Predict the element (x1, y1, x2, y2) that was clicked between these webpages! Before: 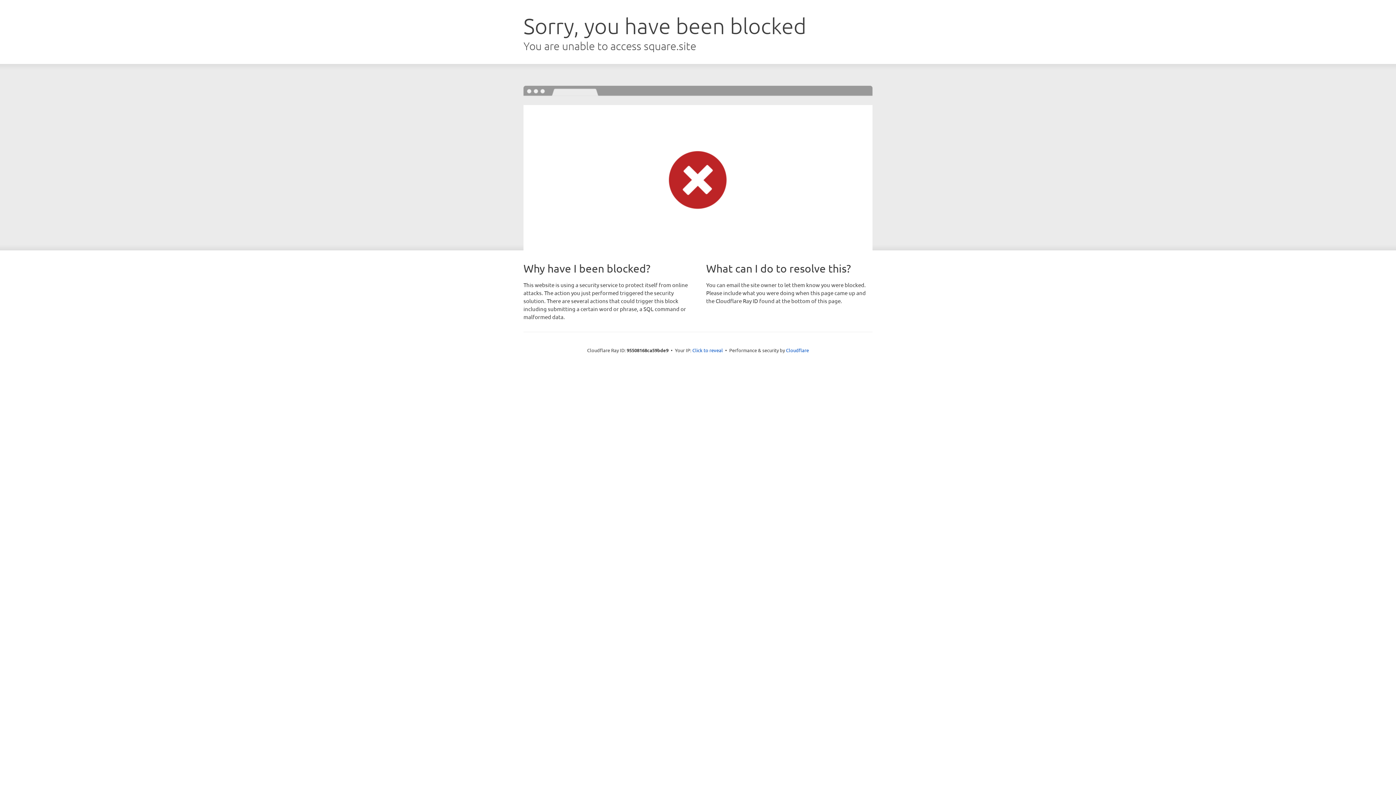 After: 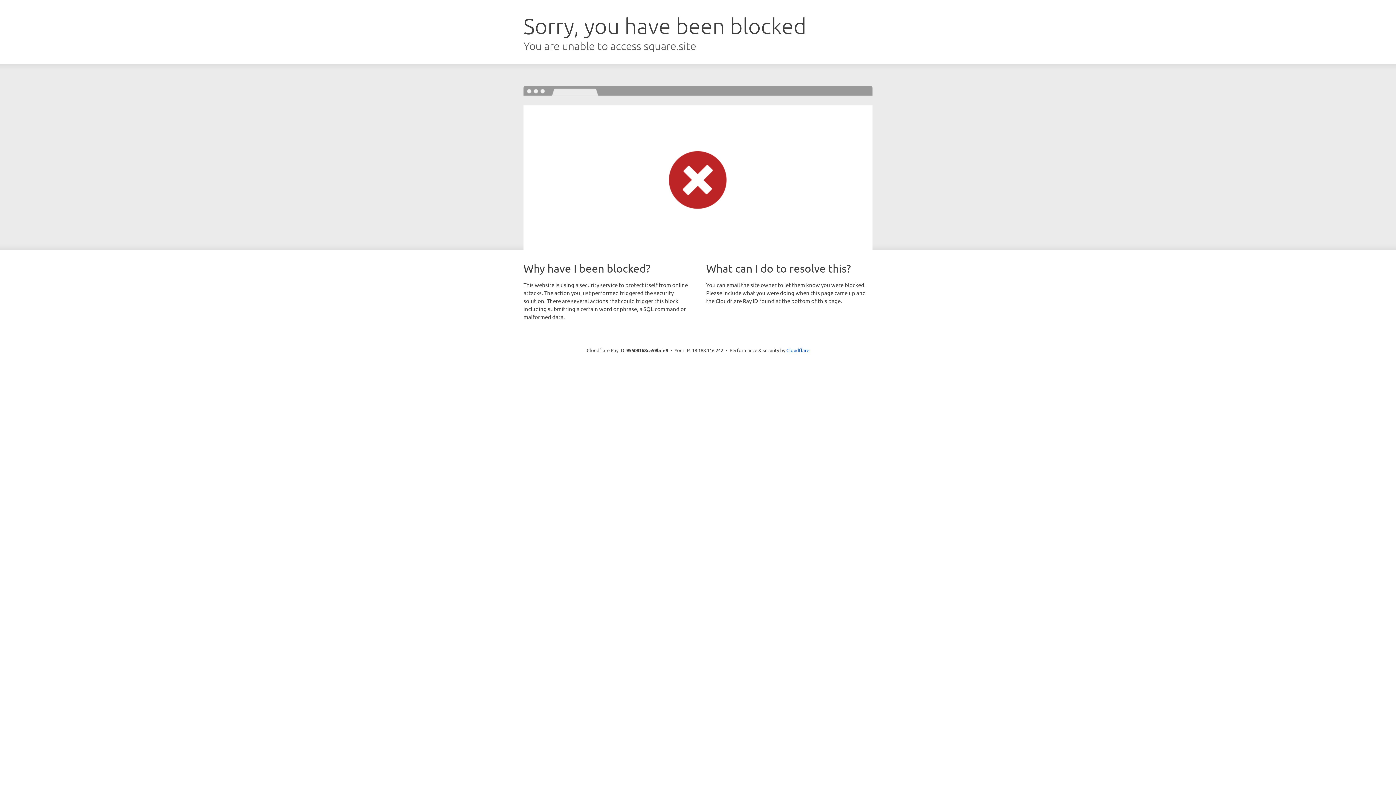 Action: label: Click to reveal bbox: (692, 346, 723, 353)